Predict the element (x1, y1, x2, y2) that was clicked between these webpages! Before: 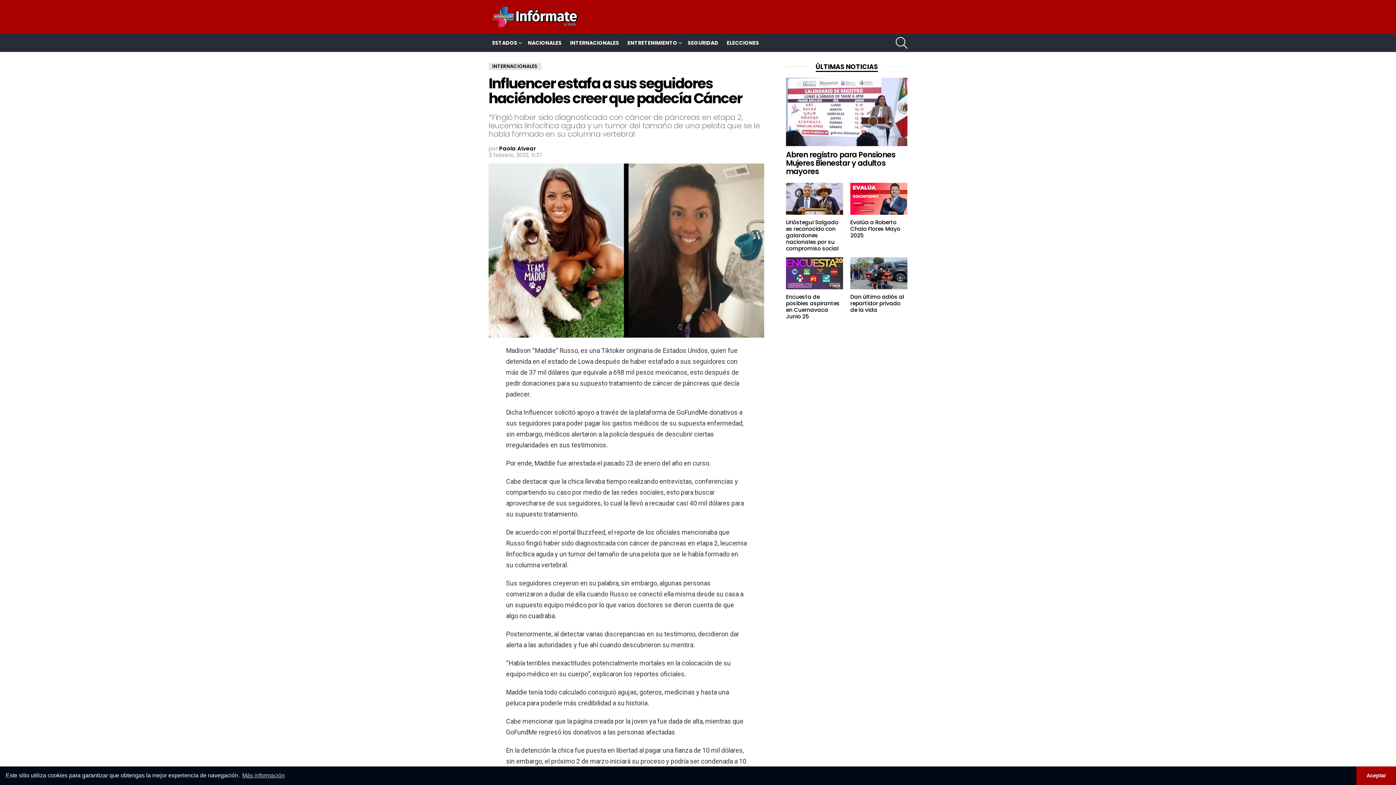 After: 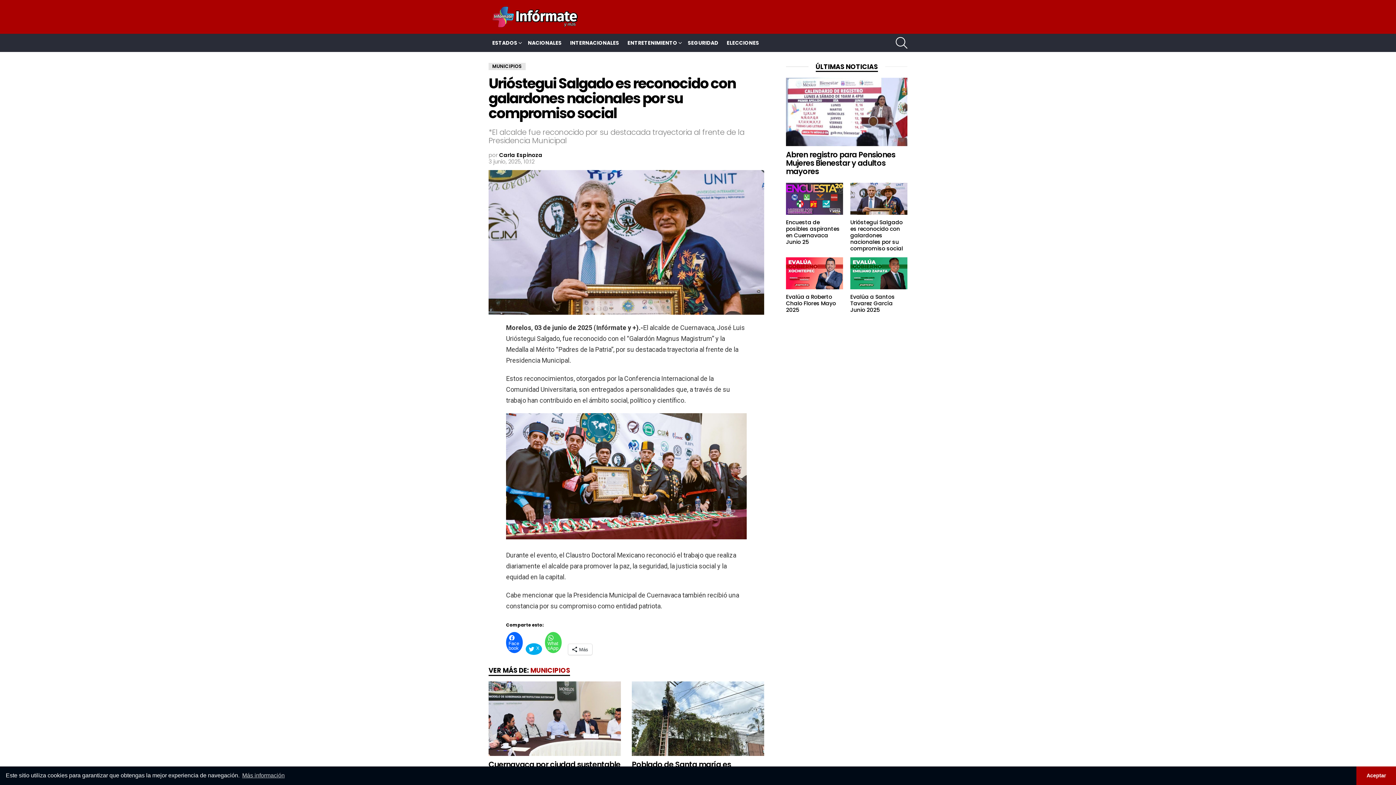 Action: bbox: (786, 182, 843, 214)